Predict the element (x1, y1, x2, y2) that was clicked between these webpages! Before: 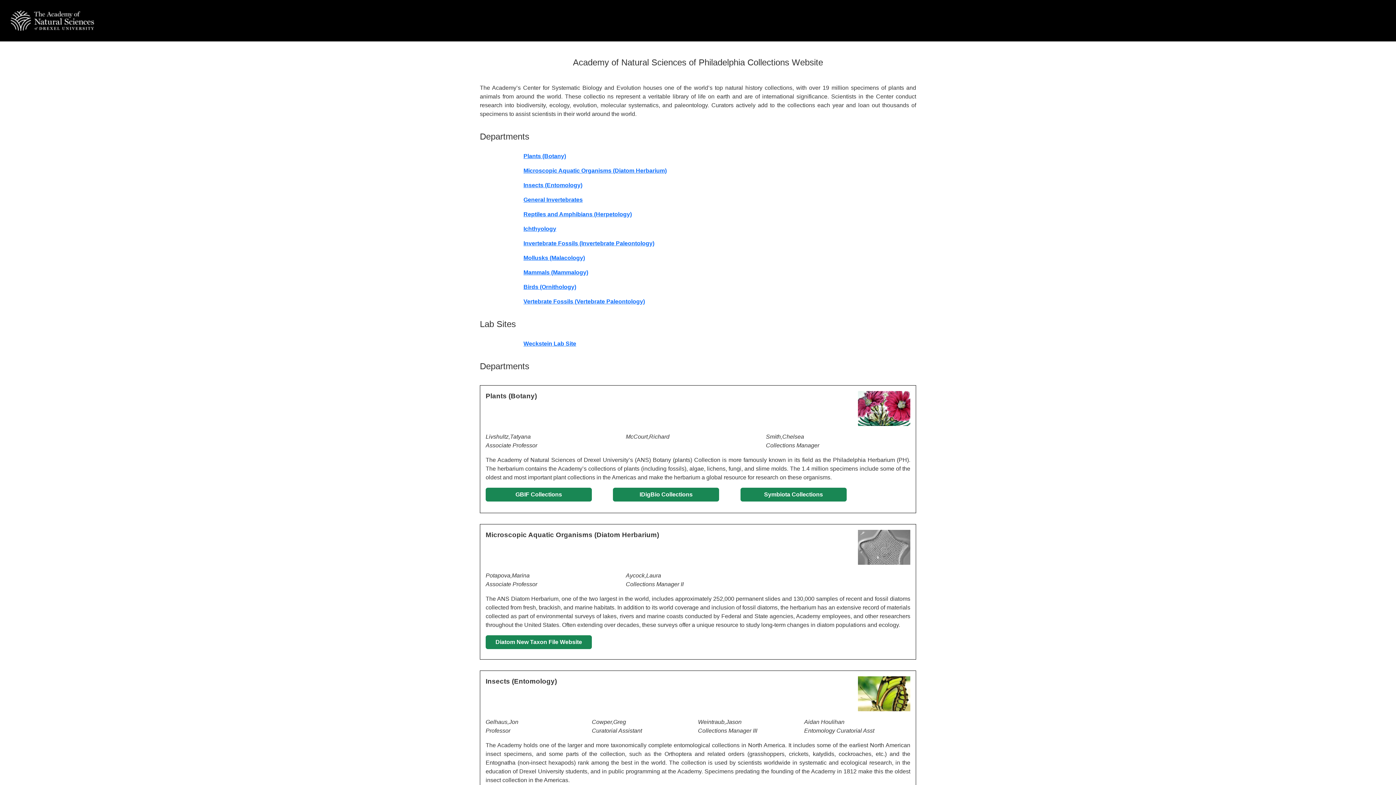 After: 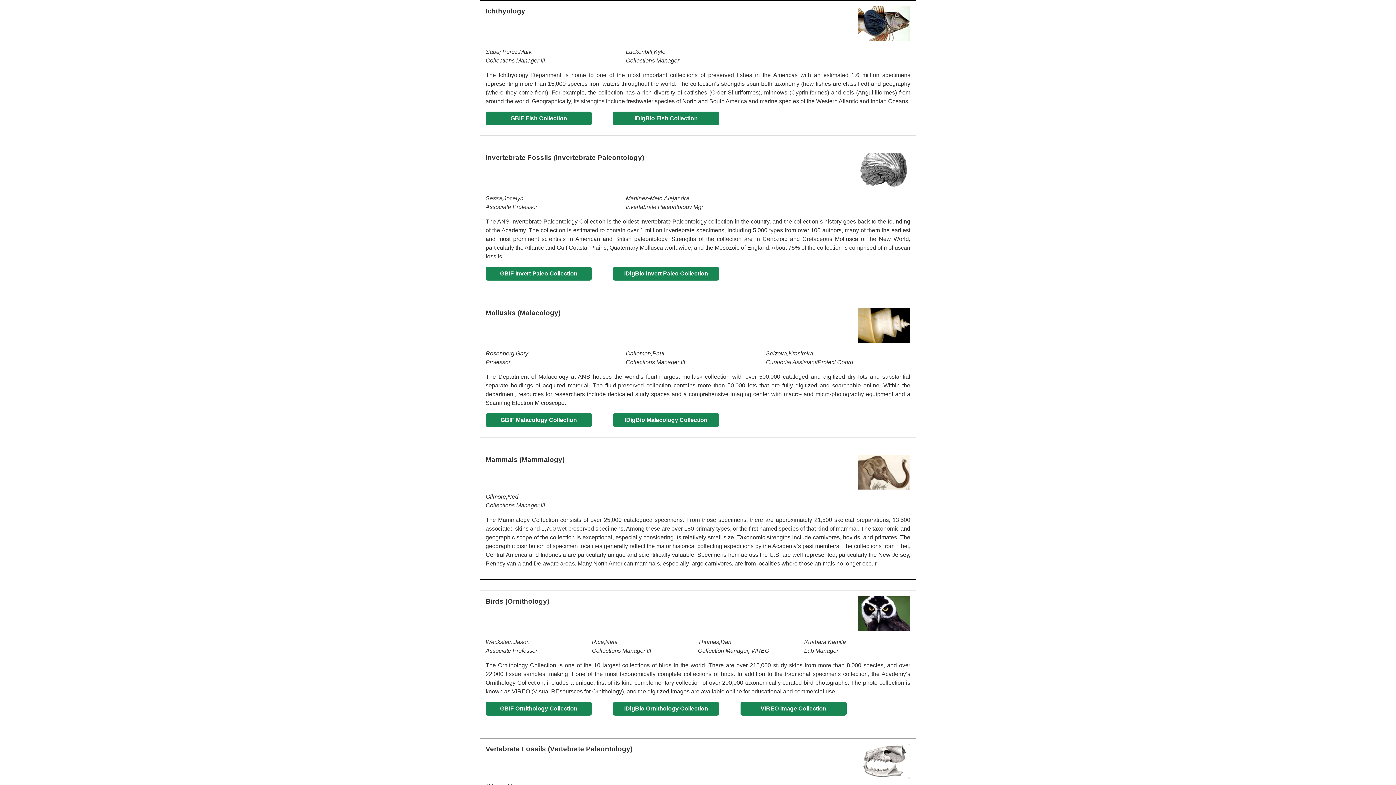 Action: bbox: (523, 225, 556, 232) label: Ichthyology